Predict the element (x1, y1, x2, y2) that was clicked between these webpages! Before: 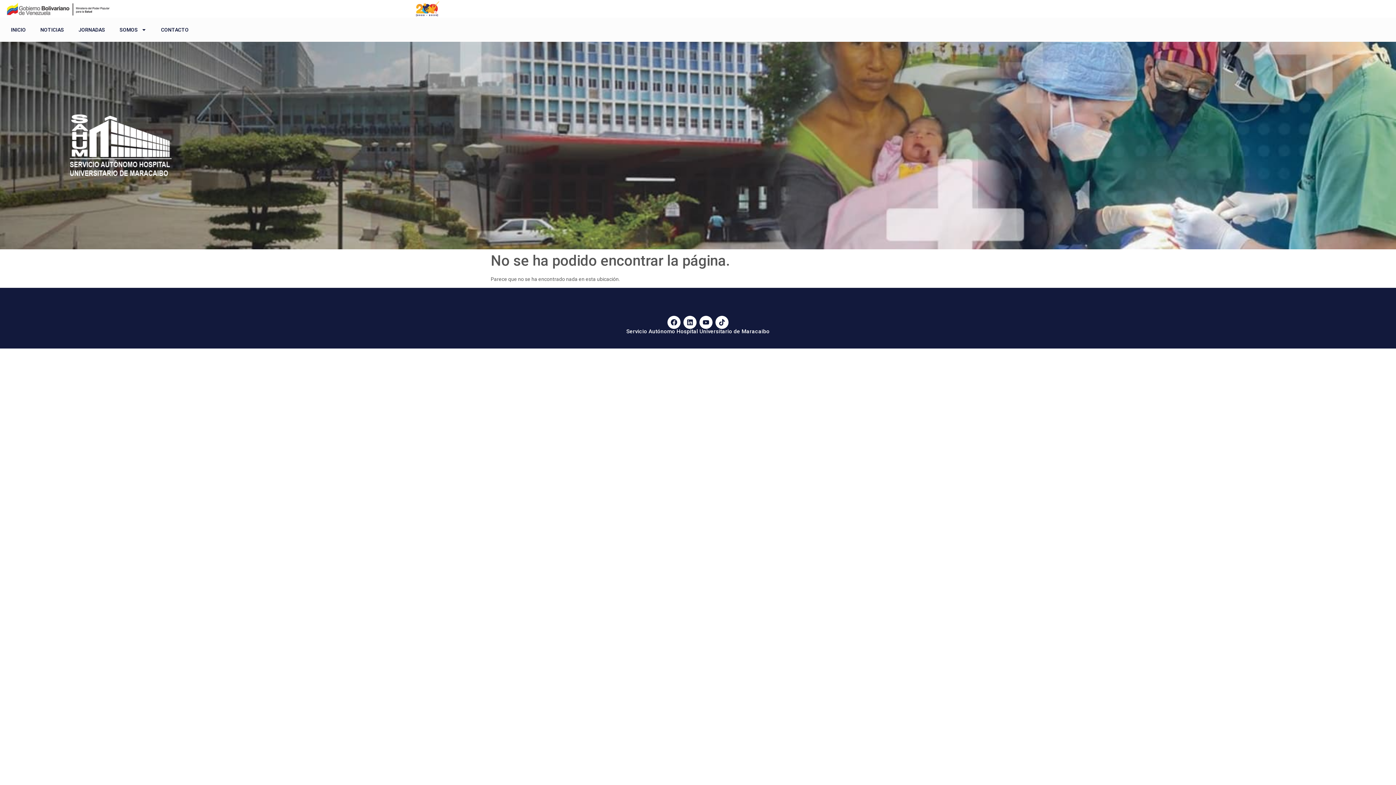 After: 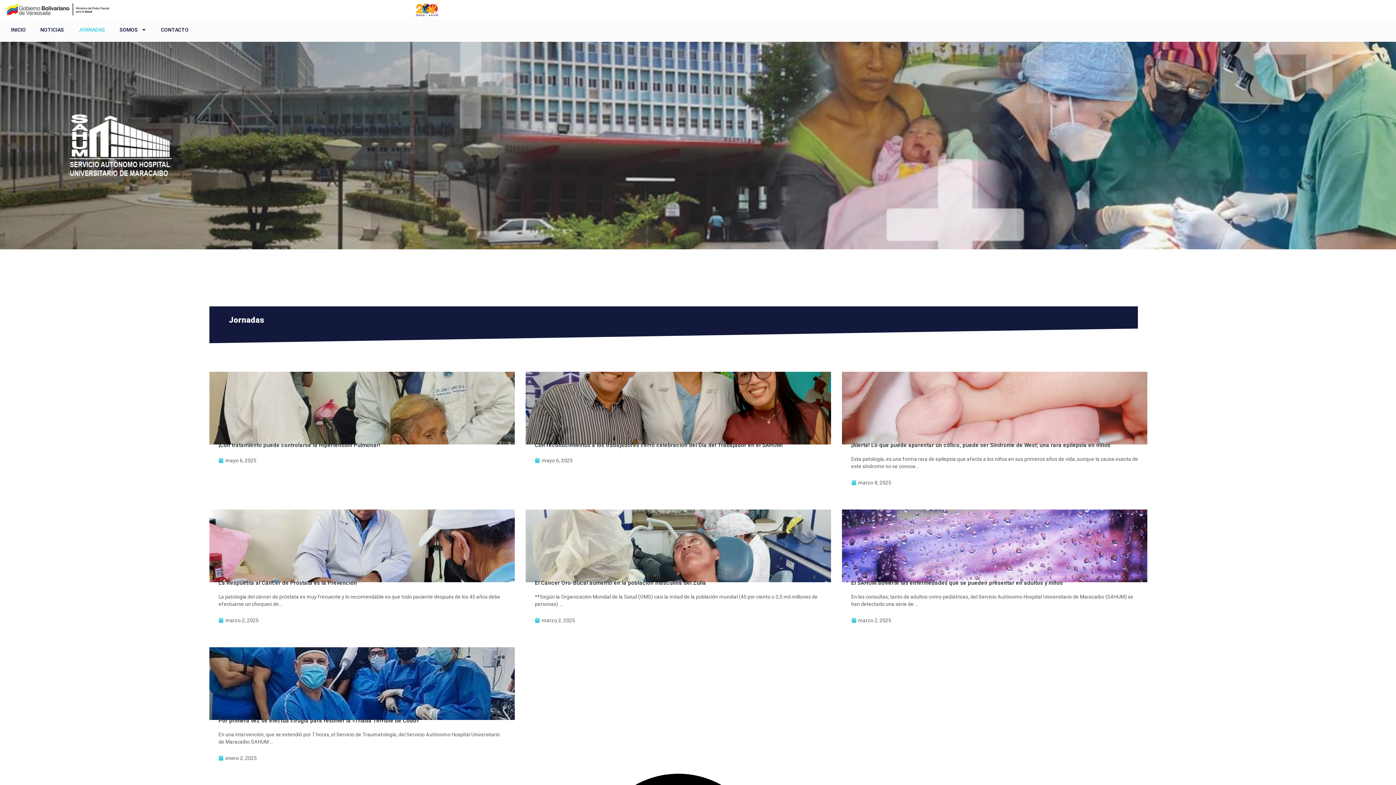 Action: label: JORNADAS bbox: (71, 21, 112, 38)